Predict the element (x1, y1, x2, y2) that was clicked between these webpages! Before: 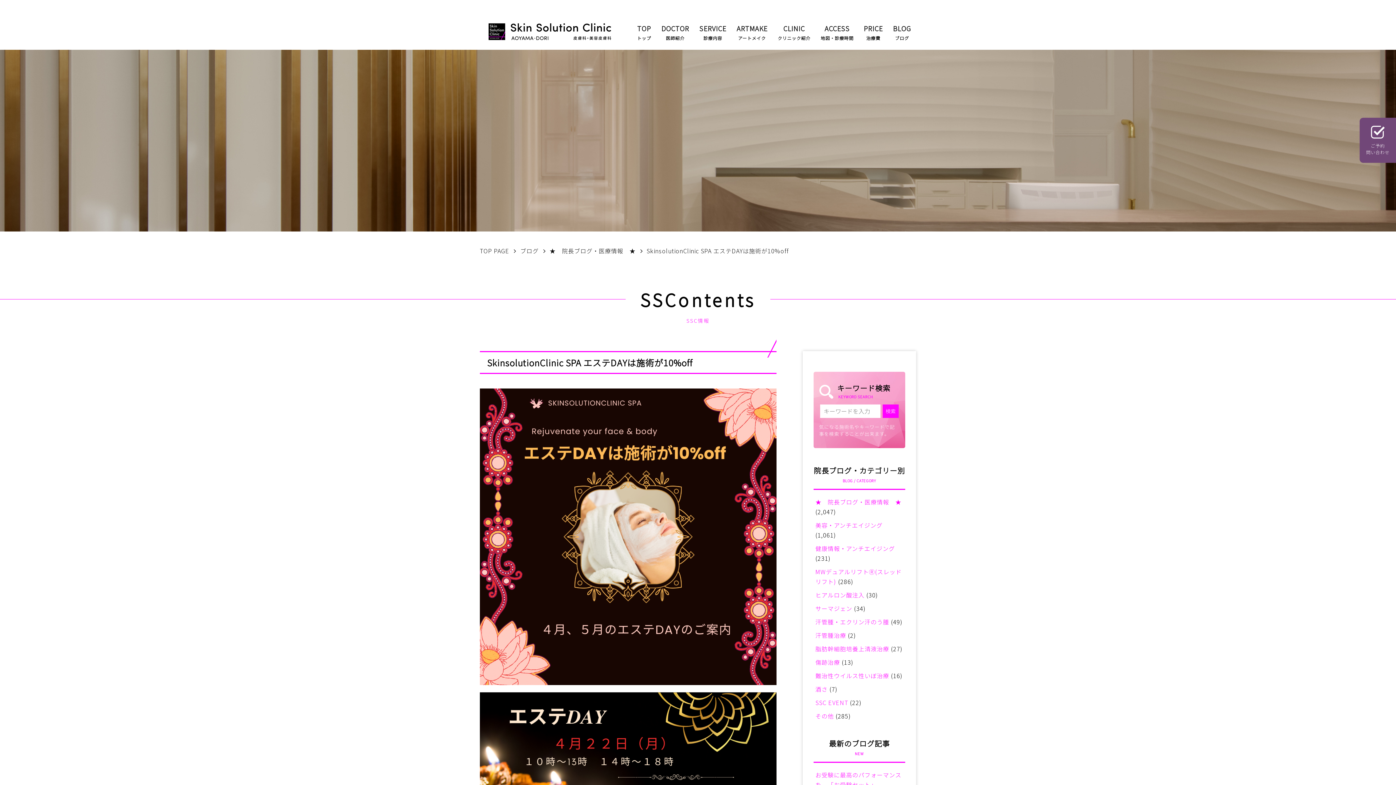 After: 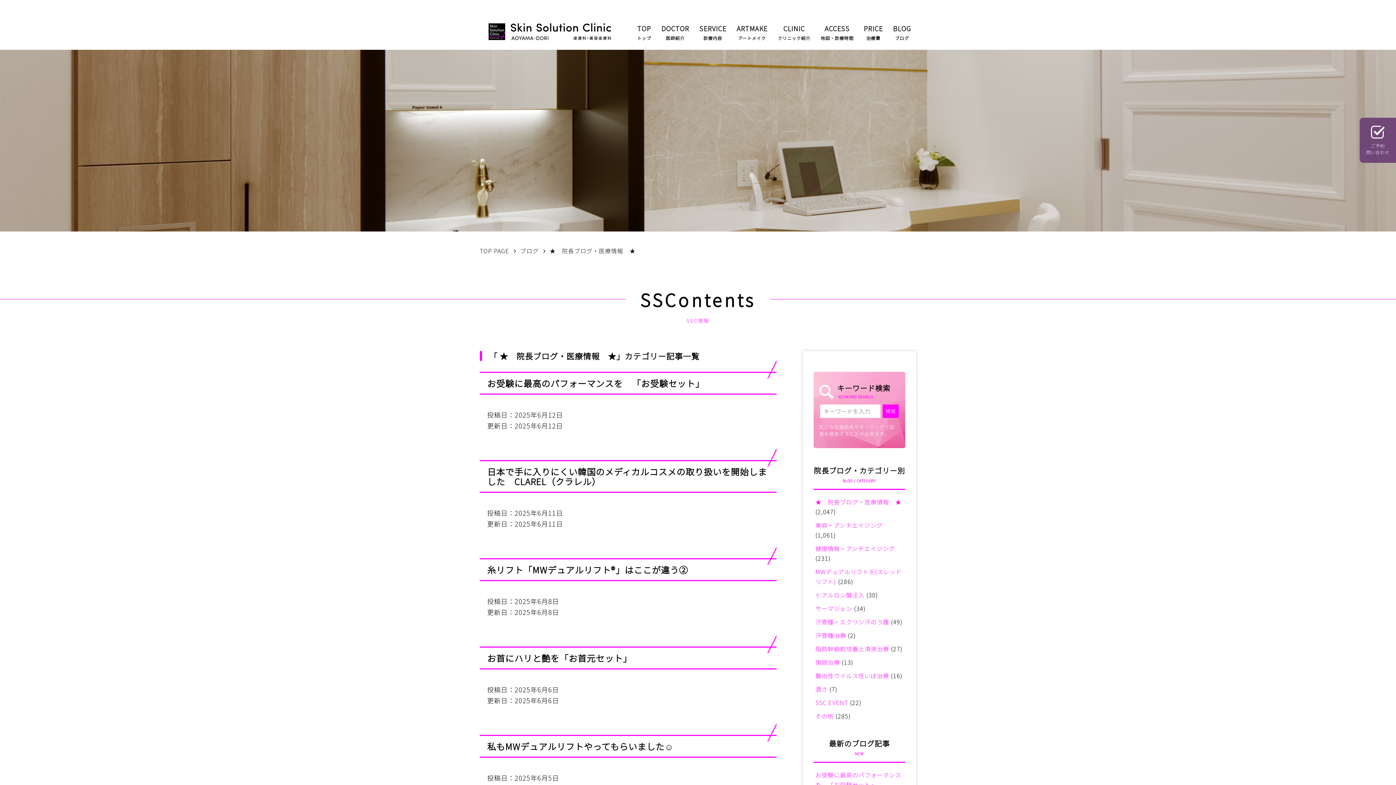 Action: label: ★　院長ブログ・医療情報　★ bbox: (549, 246, 635, 255)